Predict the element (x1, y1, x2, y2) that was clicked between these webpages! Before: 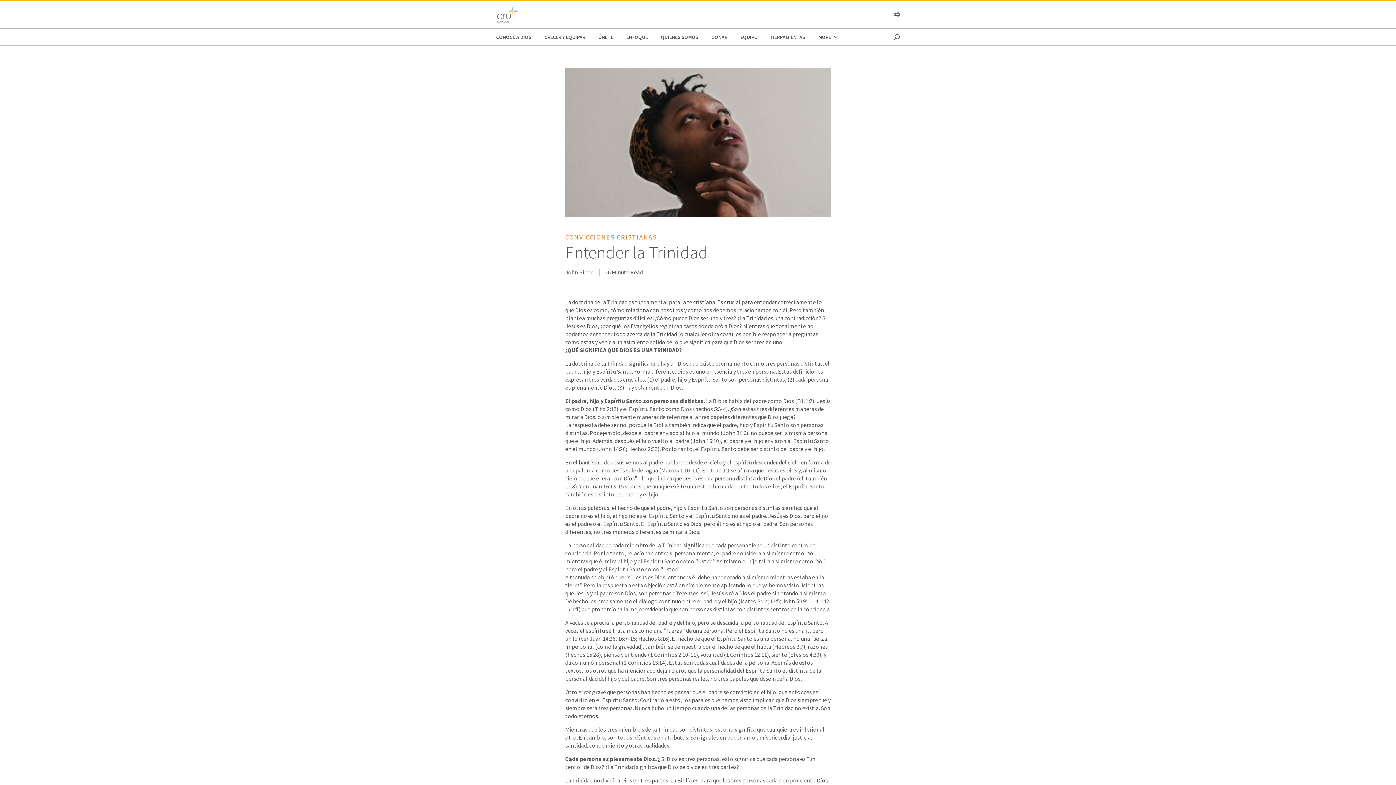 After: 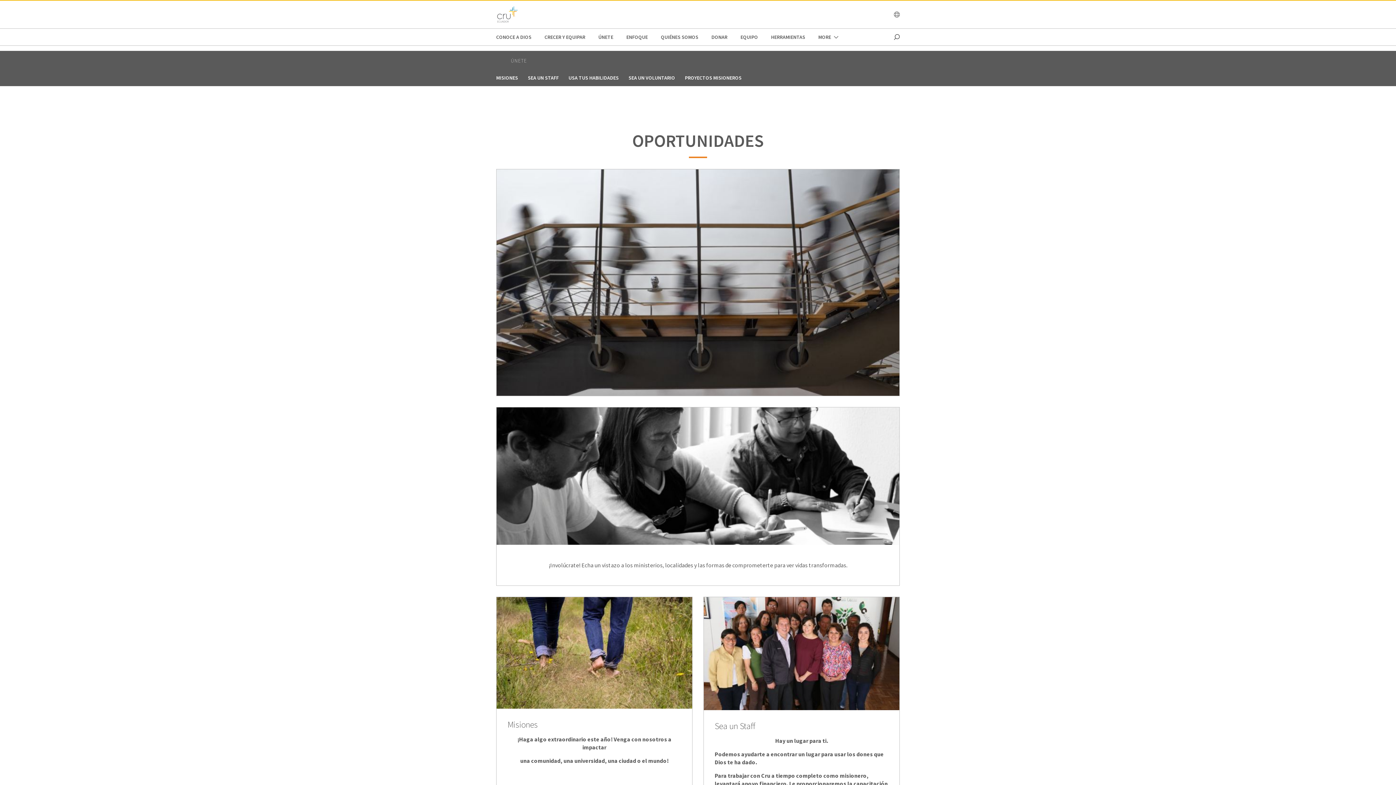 Action: label: ÚNETE bbox: (598, 28, 613, 45)